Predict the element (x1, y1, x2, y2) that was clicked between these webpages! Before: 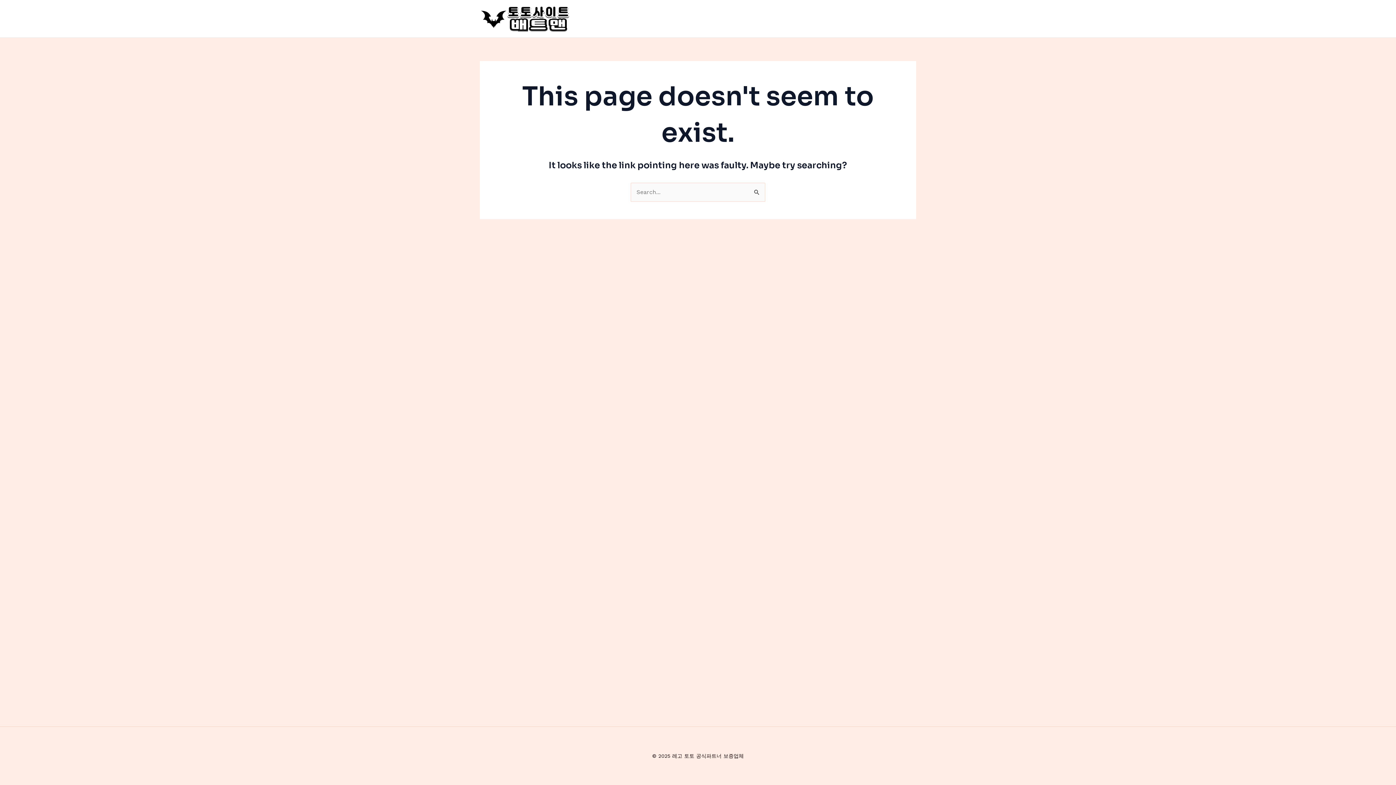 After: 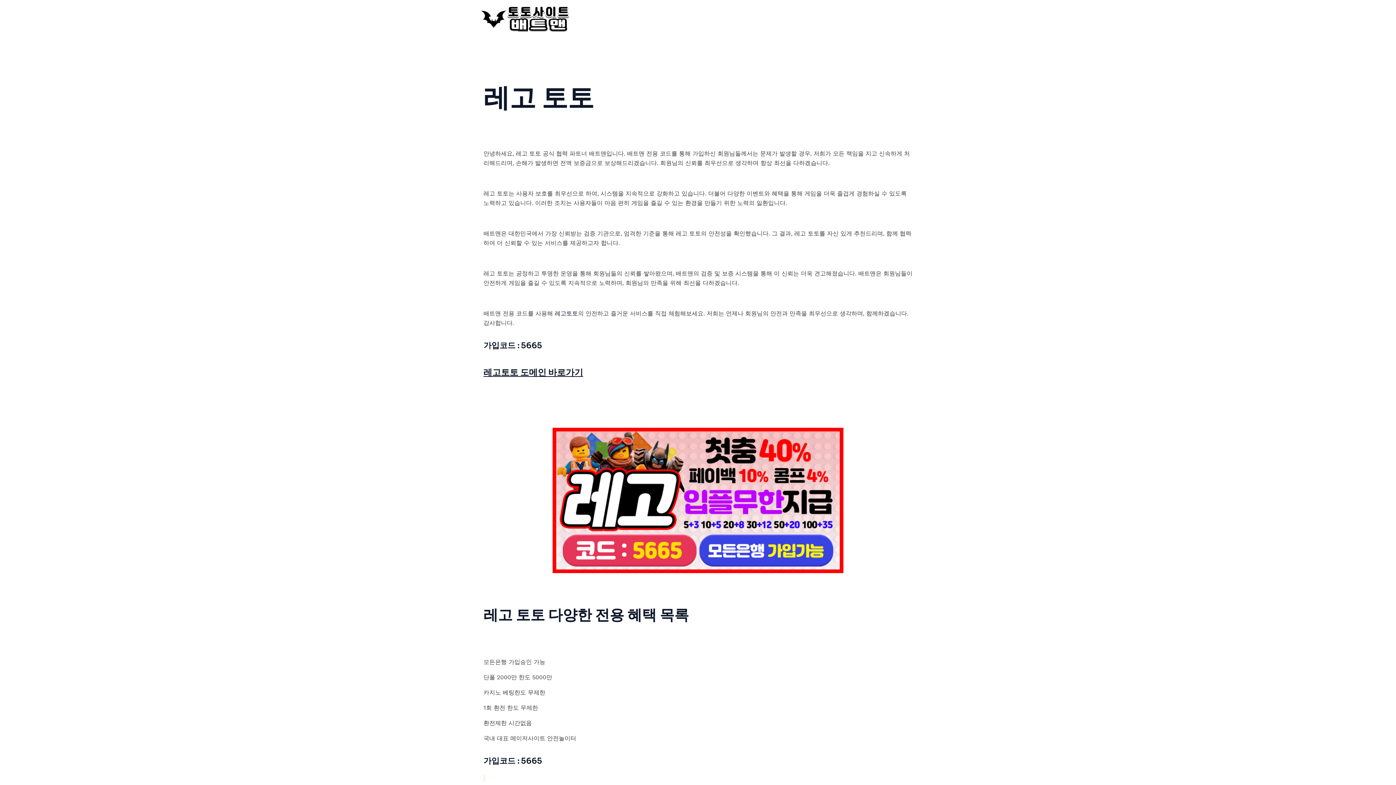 Action: bbox: (480, 14, 570, 21)